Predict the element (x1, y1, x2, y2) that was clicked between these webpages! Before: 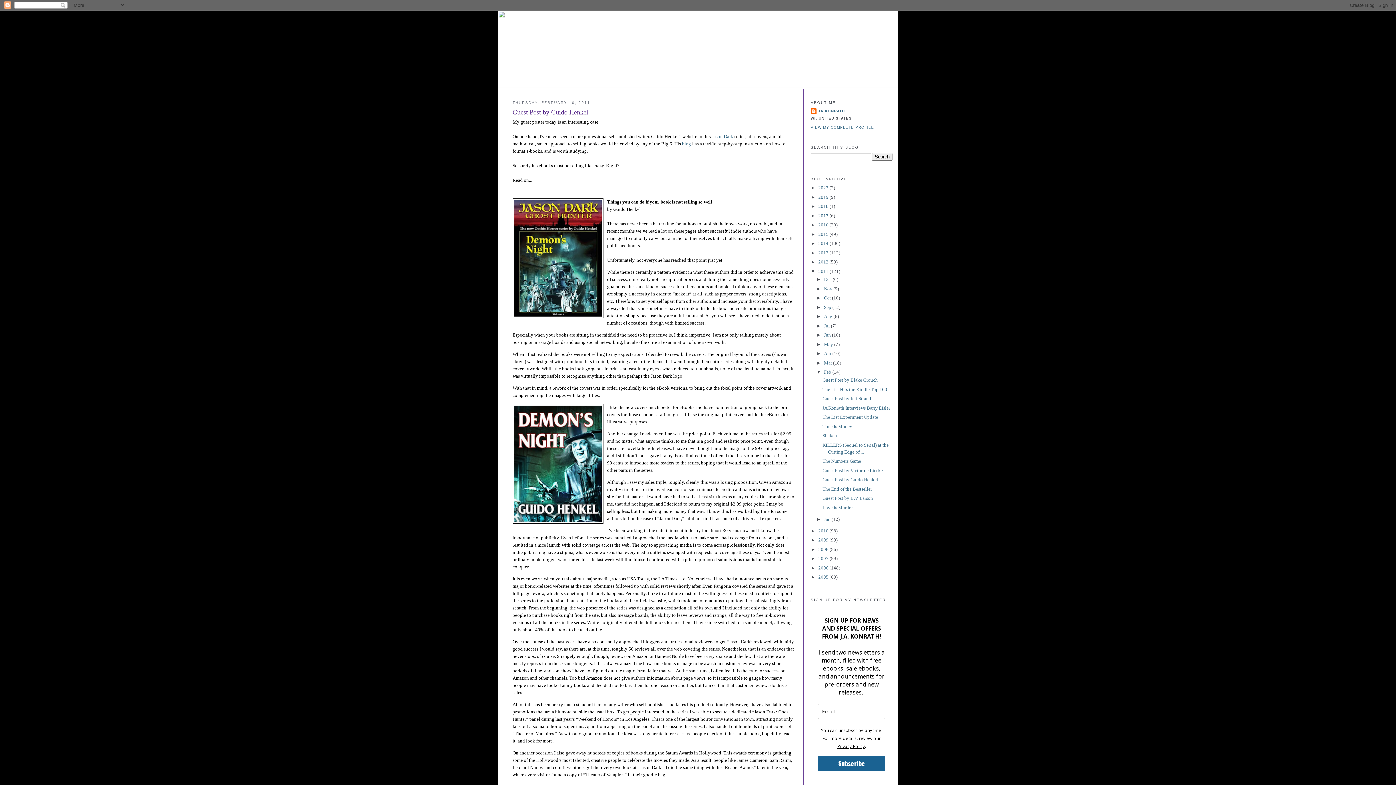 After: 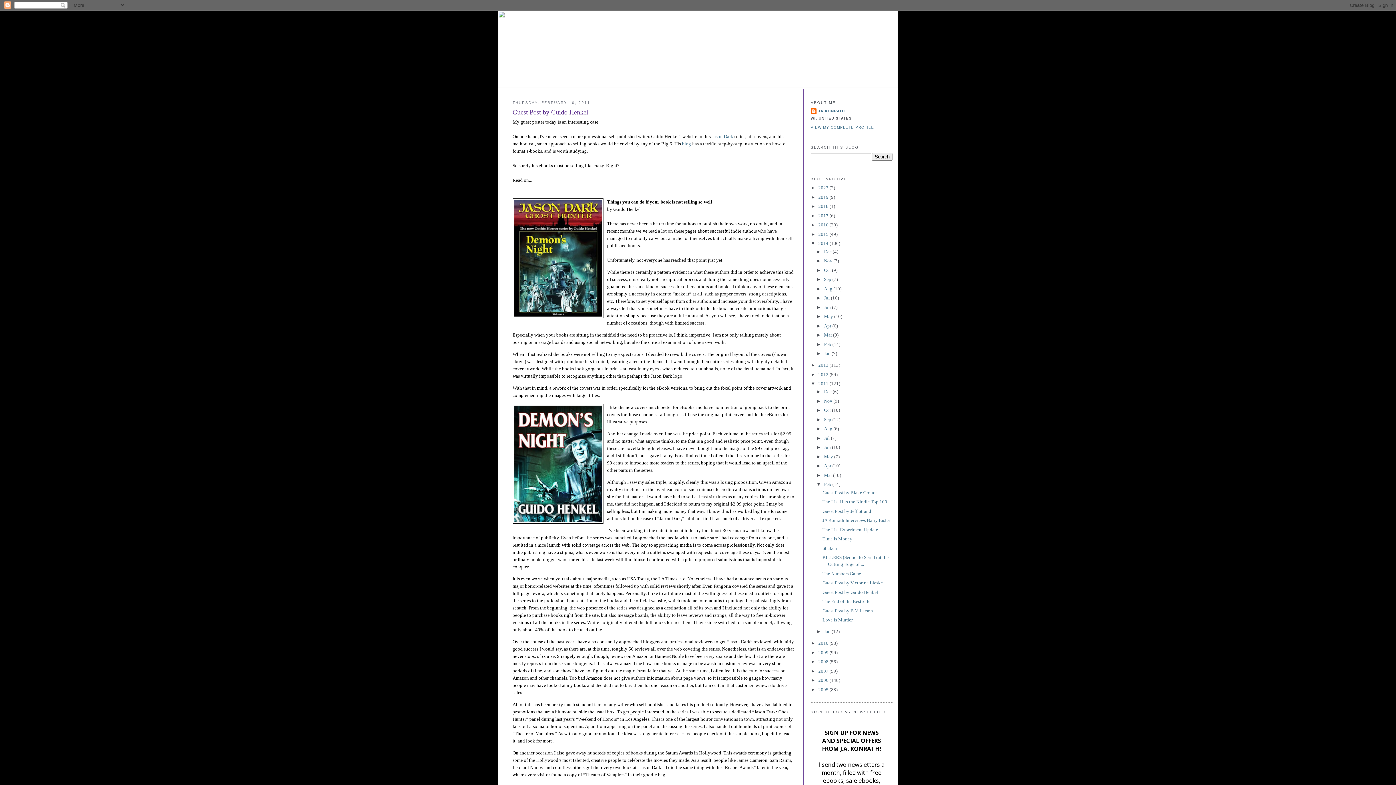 Action: bbox: (810, 240, 818, 246) label: ►  